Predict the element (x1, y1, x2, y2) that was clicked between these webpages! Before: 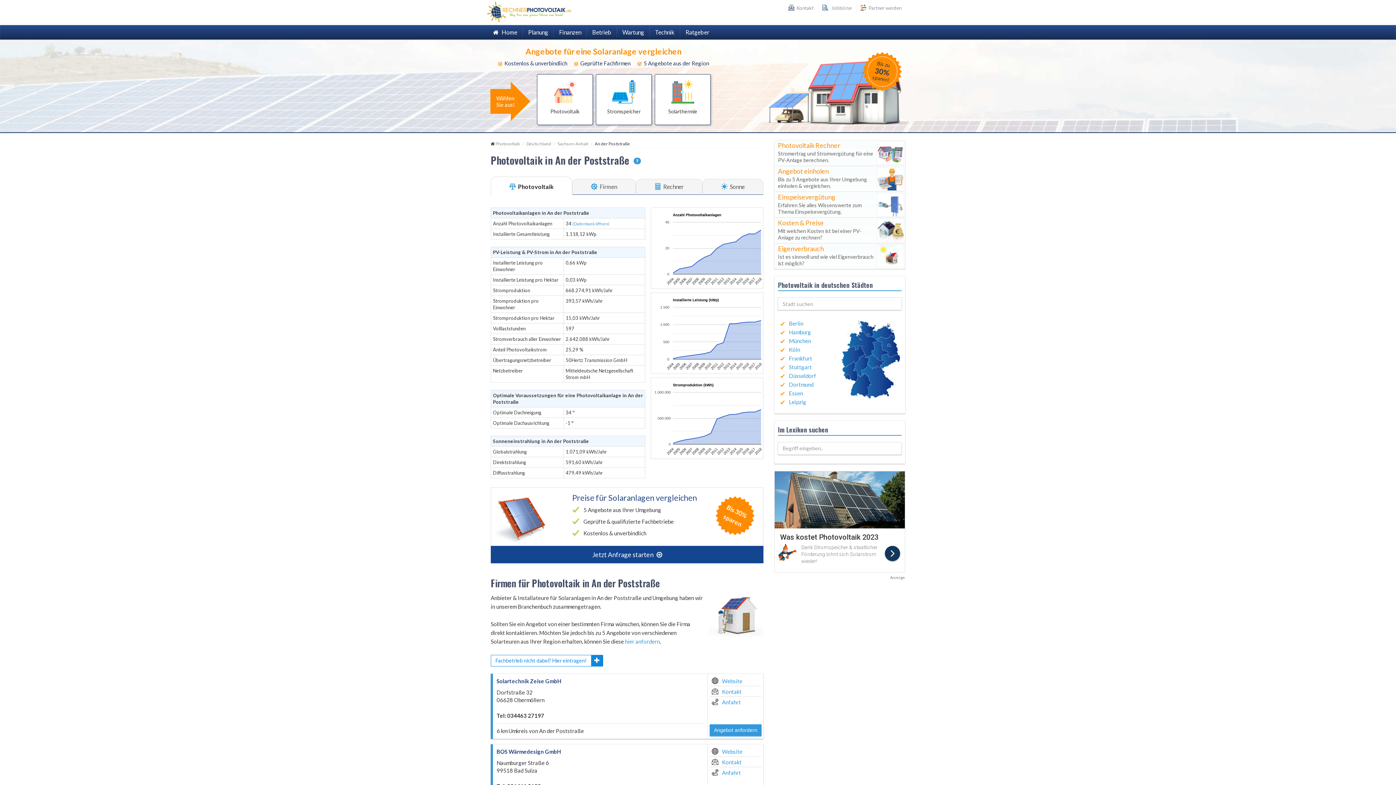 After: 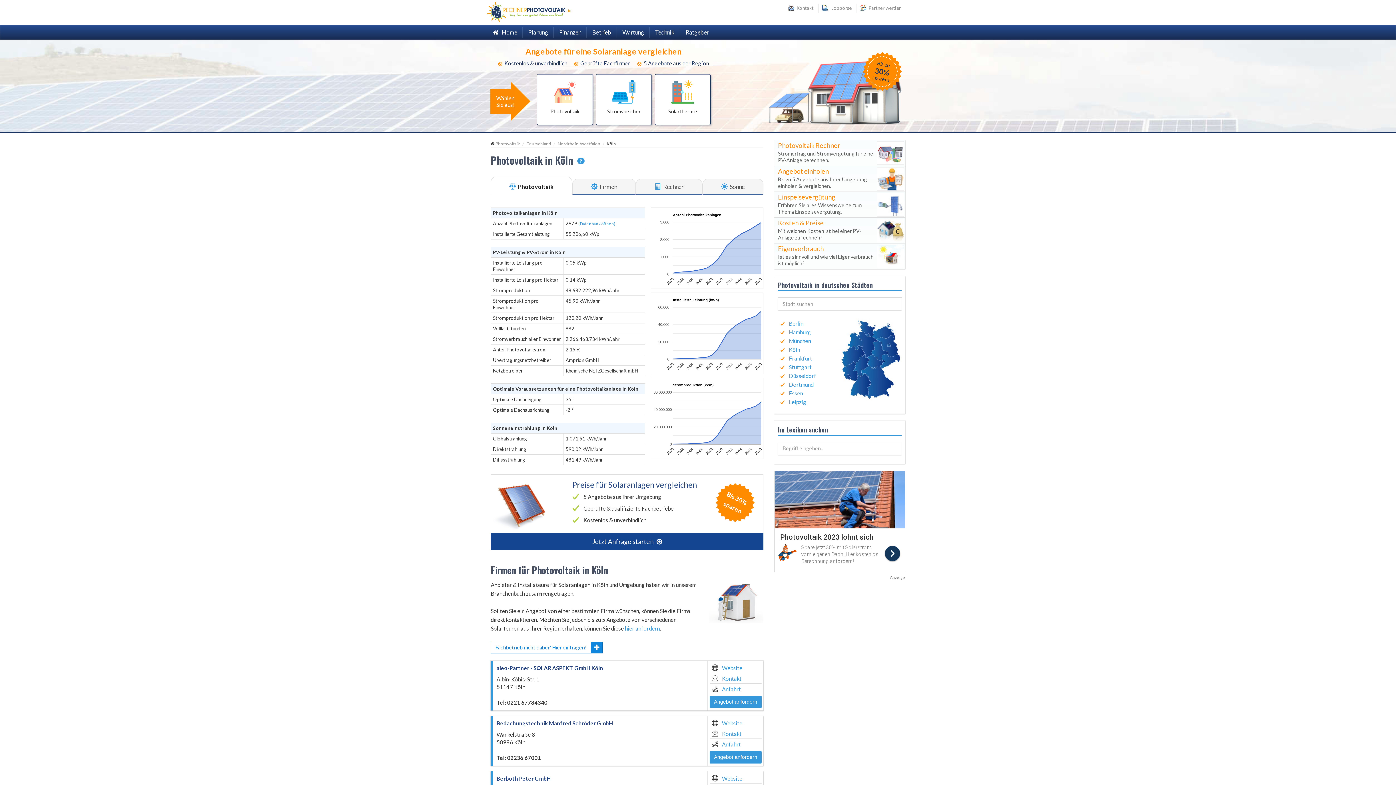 Action: bbox: (778, 346, 800, 353) label: Köln